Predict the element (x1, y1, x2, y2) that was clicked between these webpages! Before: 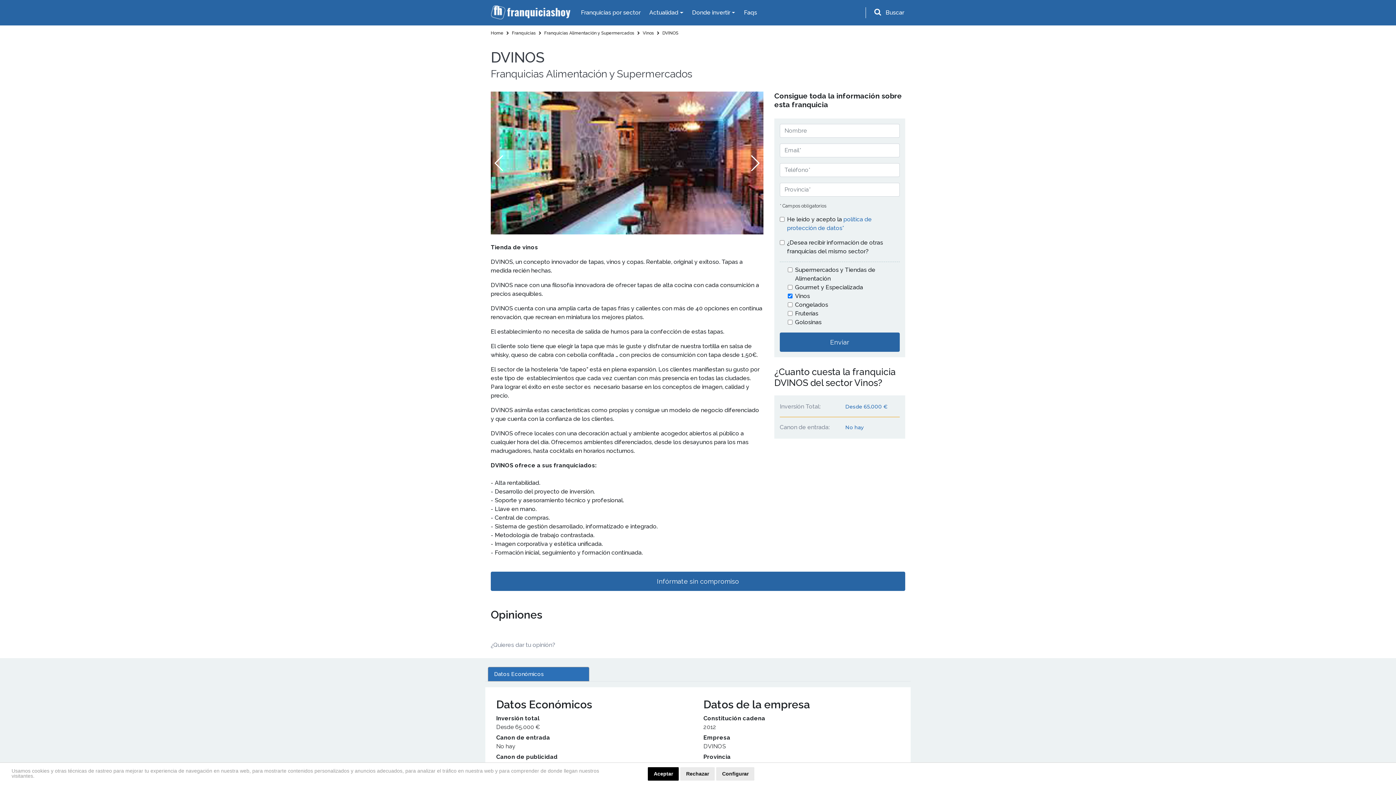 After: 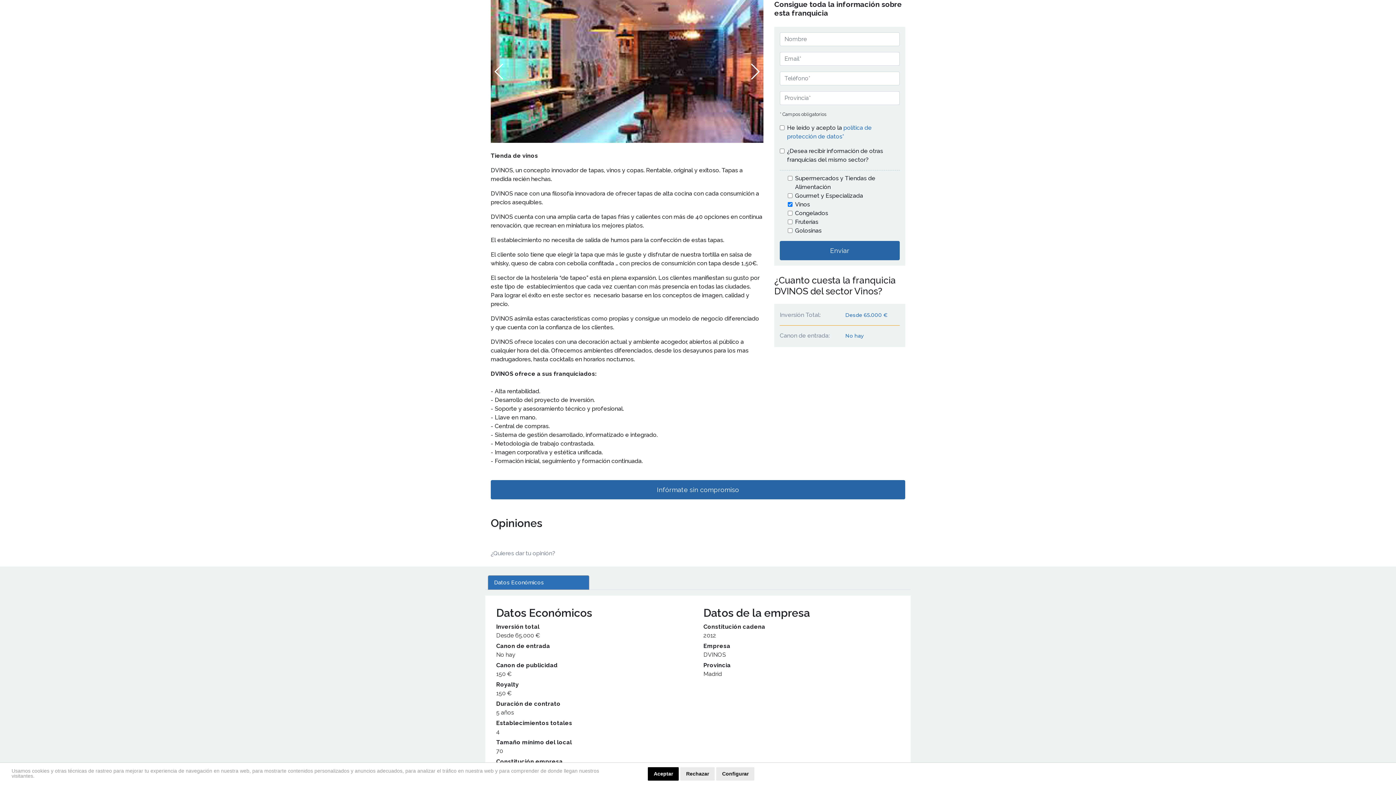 Action: bbox: (490, 572, 905, 591) label: Infórmate sin compromiso